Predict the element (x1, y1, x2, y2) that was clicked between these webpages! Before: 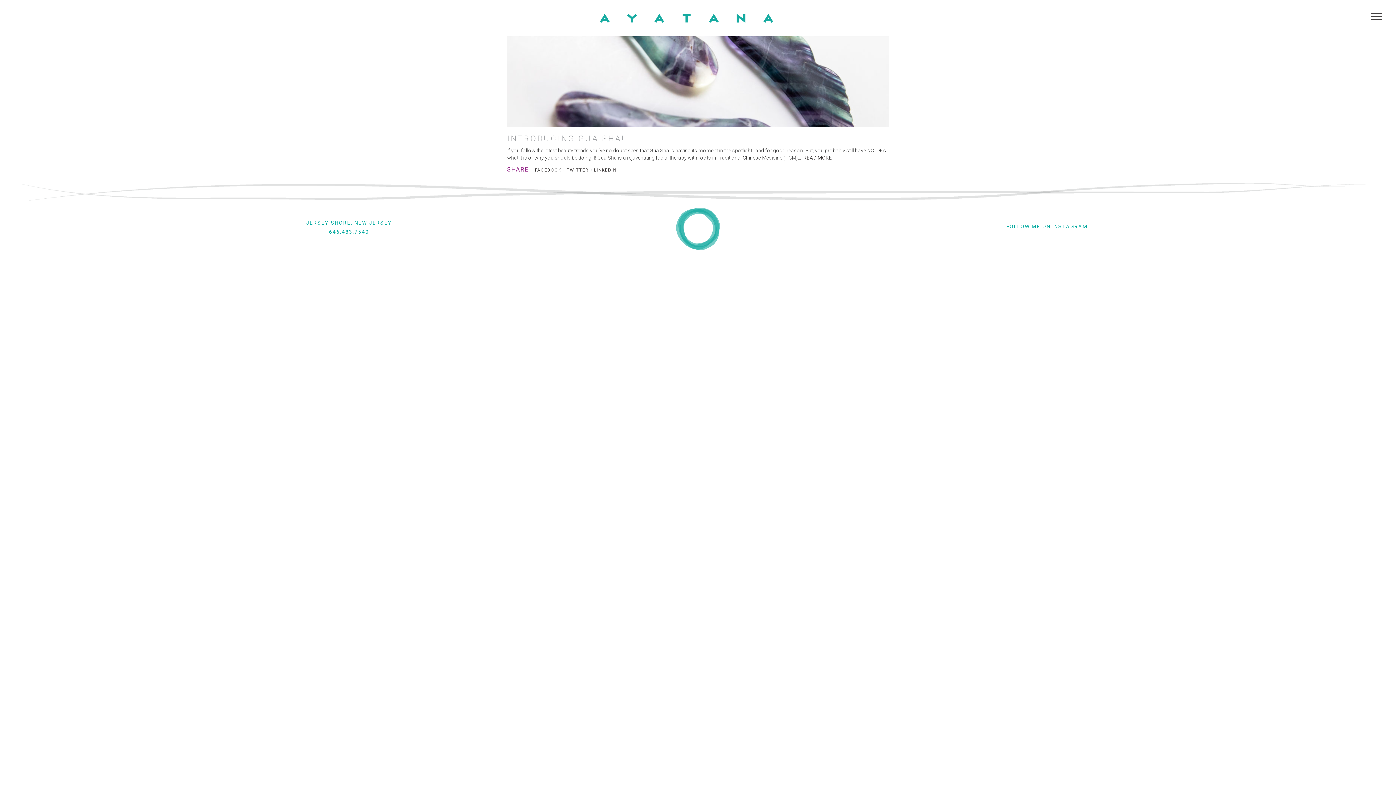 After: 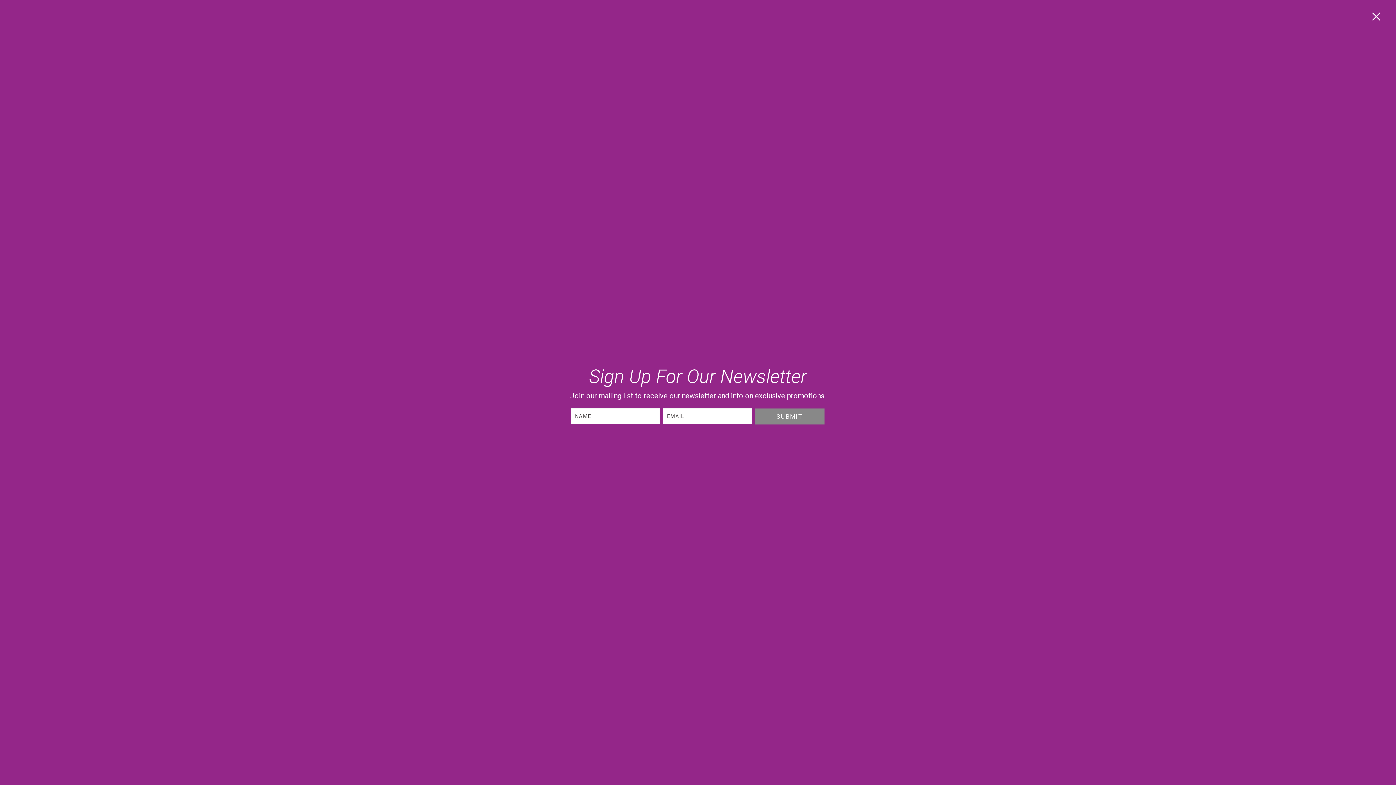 Action: bbox: (0, 3, 1373, 32) label:  